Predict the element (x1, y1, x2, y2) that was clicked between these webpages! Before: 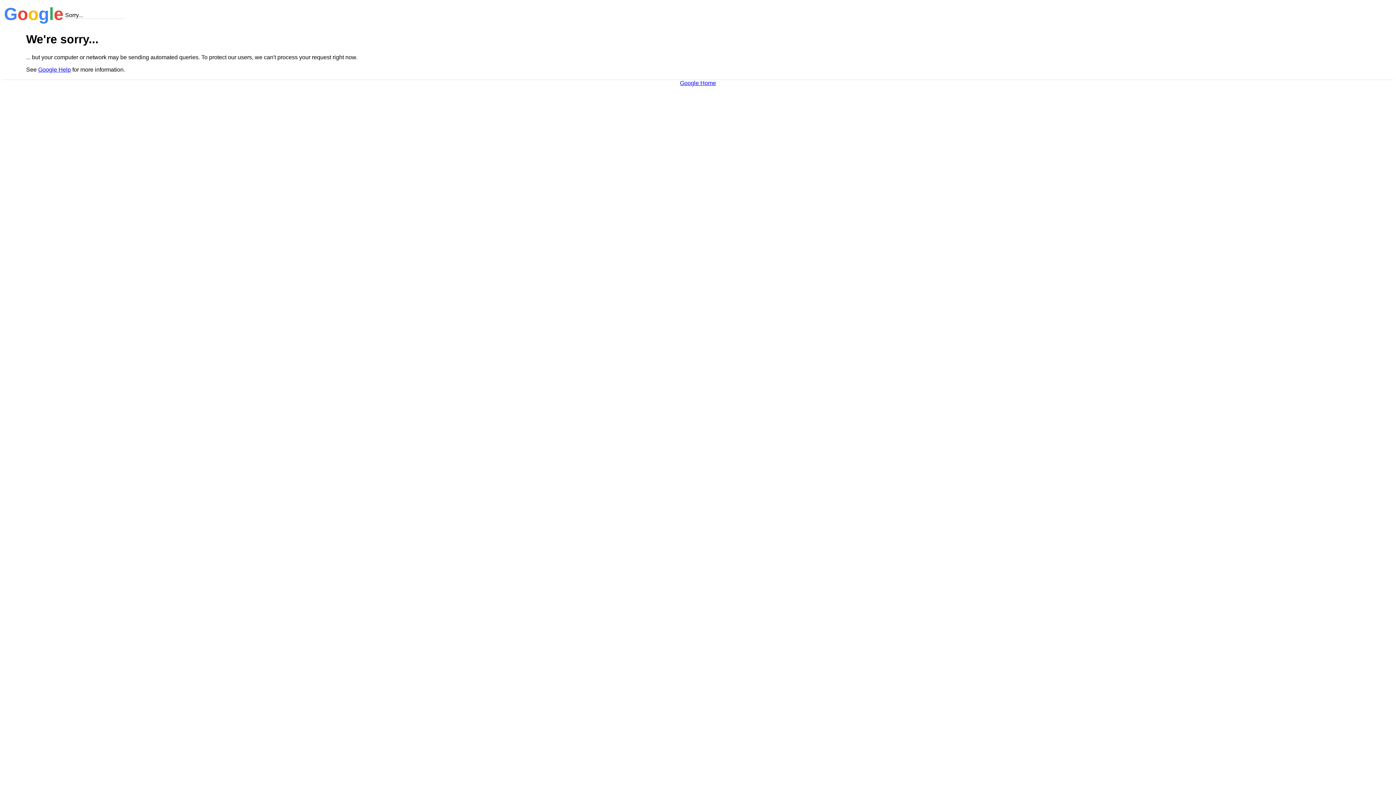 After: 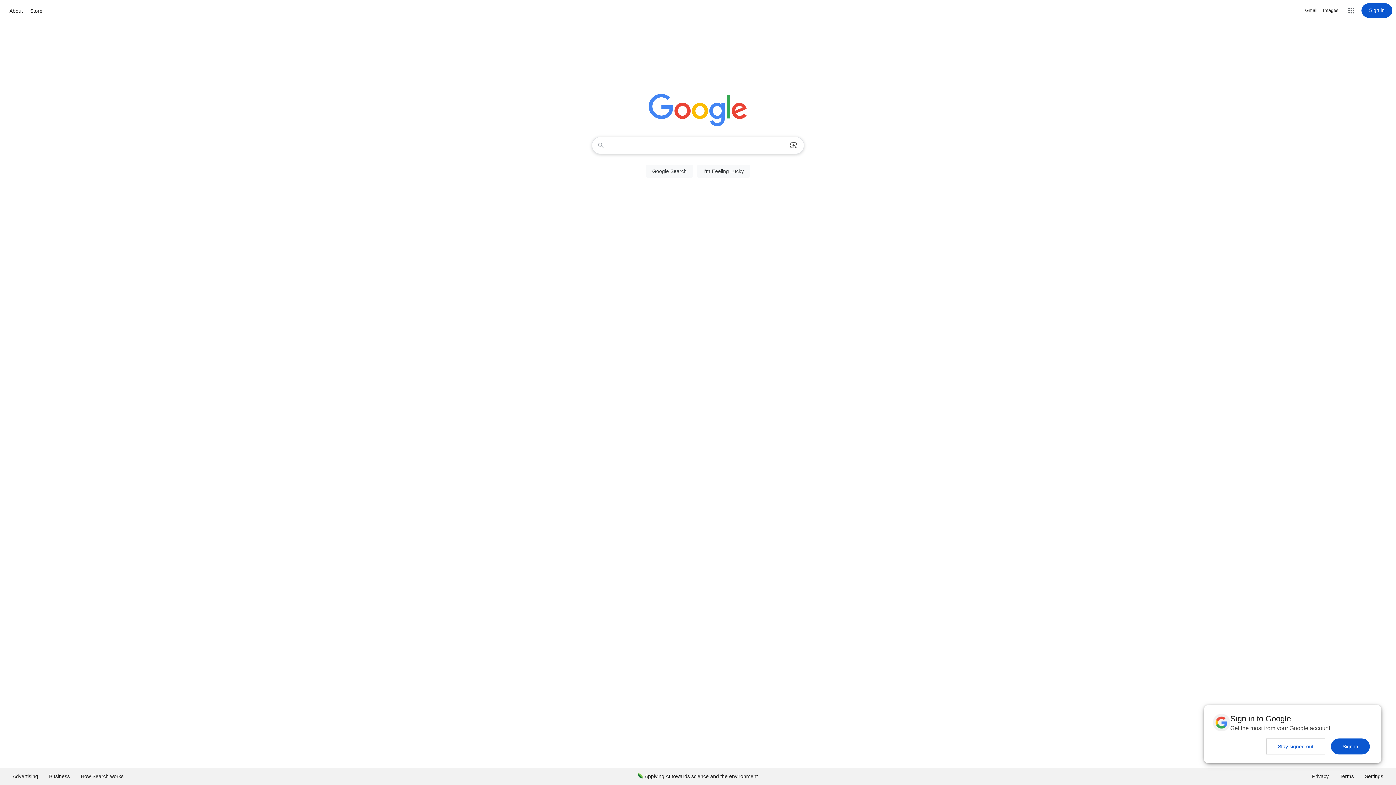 Action: bbox: (680, 79, 716, 86) label: Google Home